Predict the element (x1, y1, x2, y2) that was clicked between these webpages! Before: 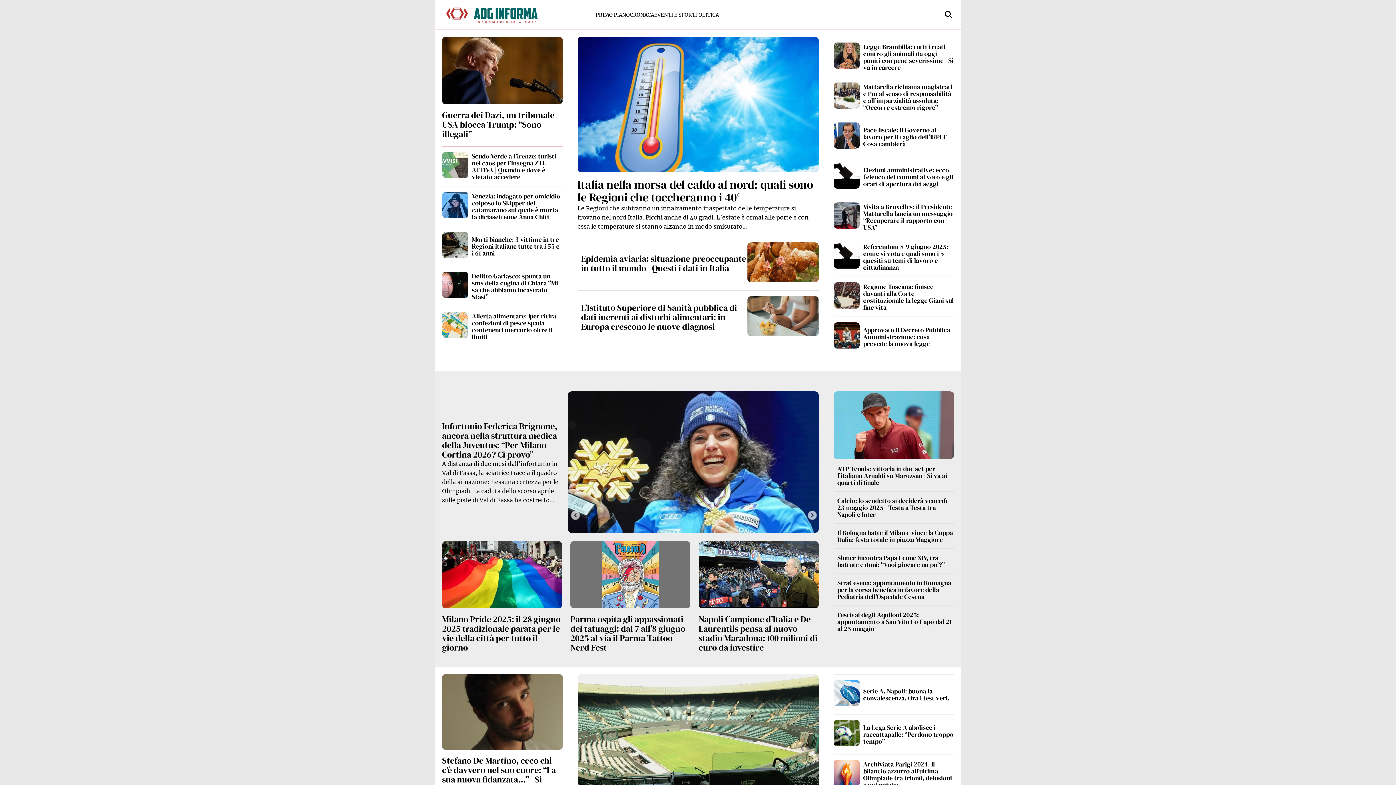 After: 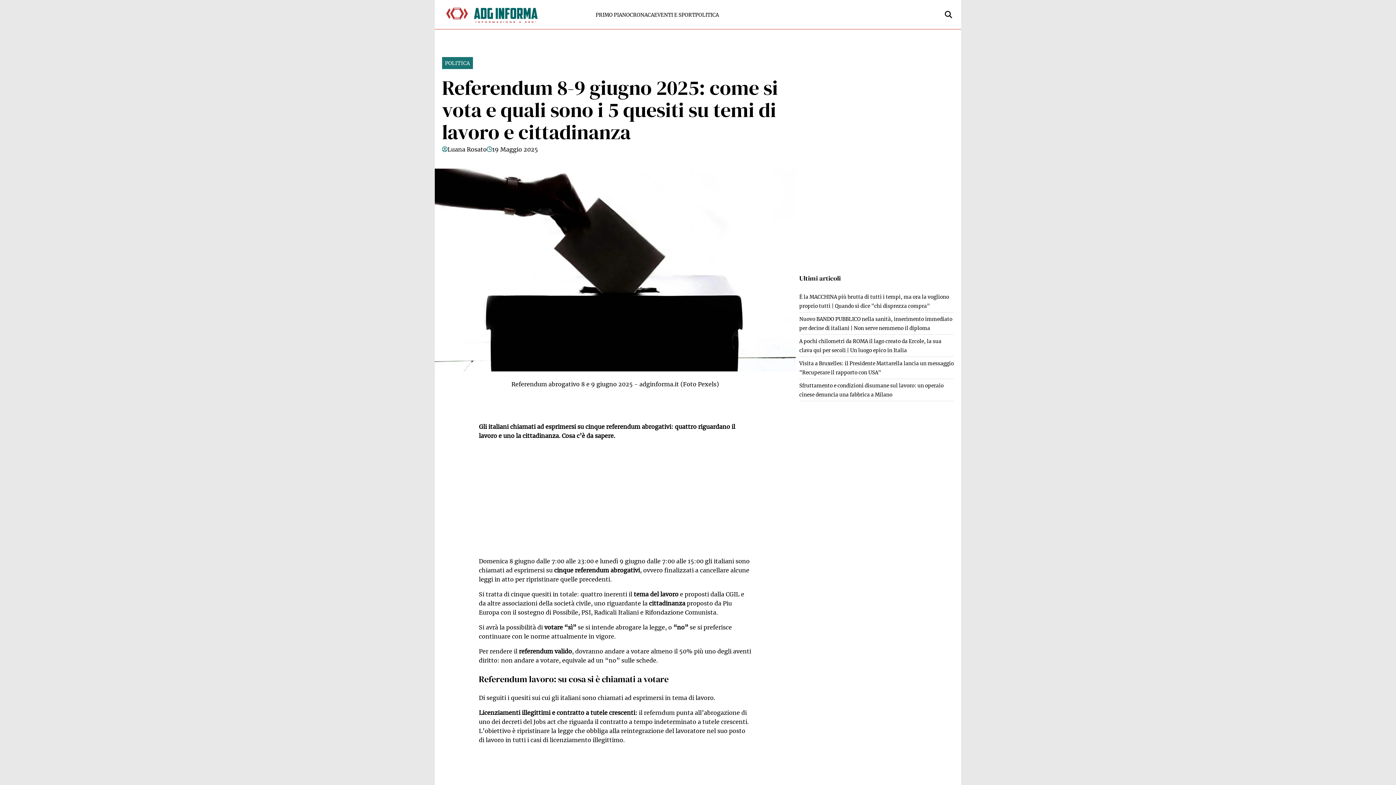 Action: bbox: (833, 263, 859, 269)